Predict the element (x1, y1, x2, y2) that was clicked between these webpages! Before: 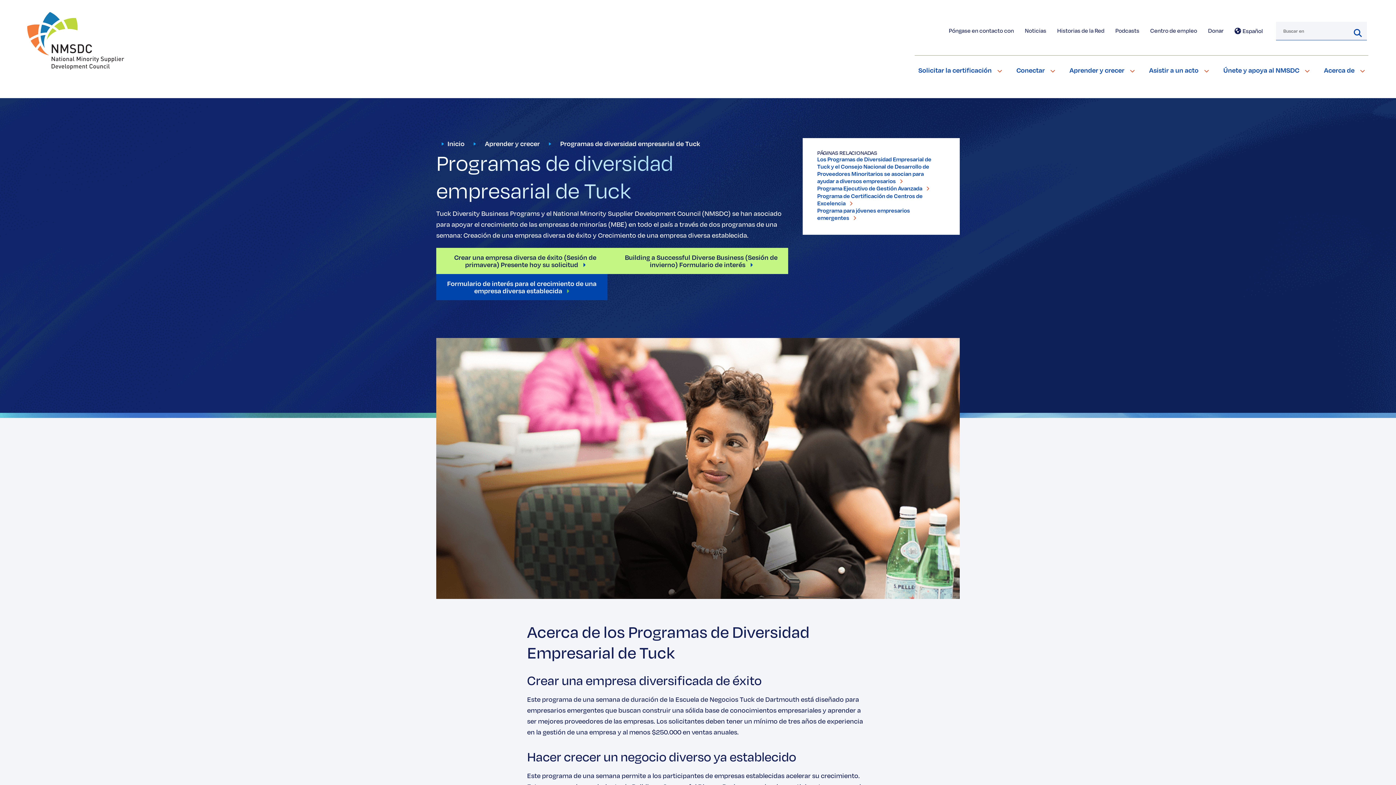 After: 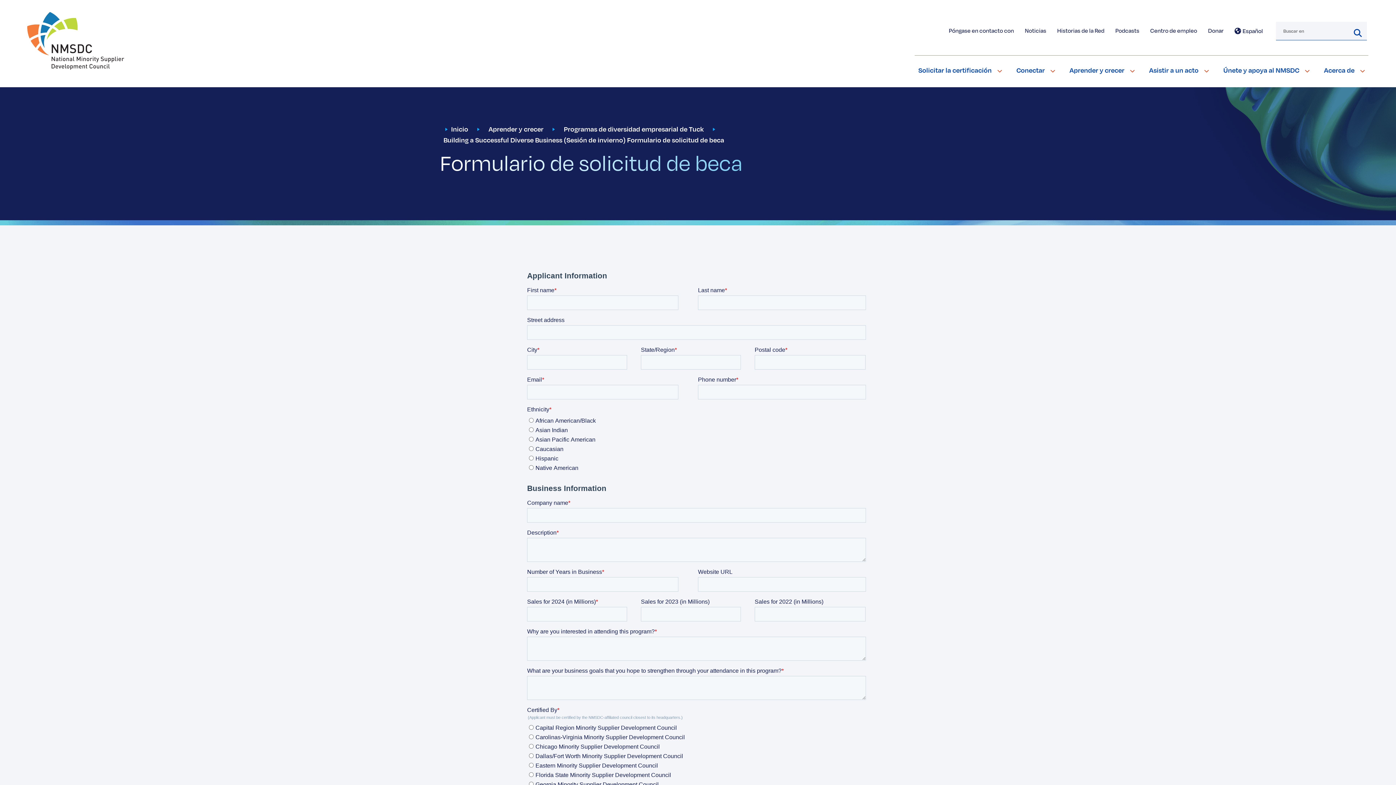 Action: label: Building a Successful Diverse Business (Sesión de invierno) Formulario de interés bbox: (614, 248, 788, 274)